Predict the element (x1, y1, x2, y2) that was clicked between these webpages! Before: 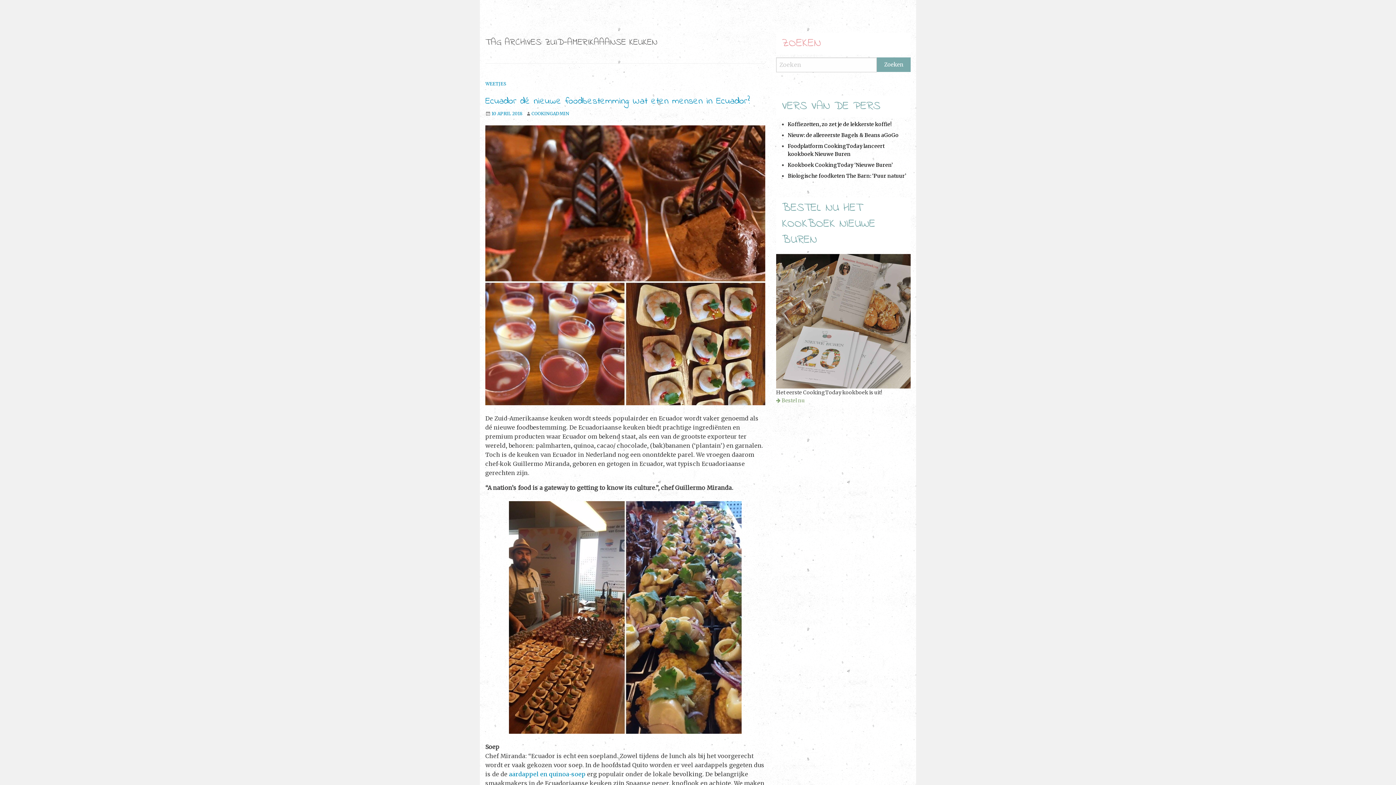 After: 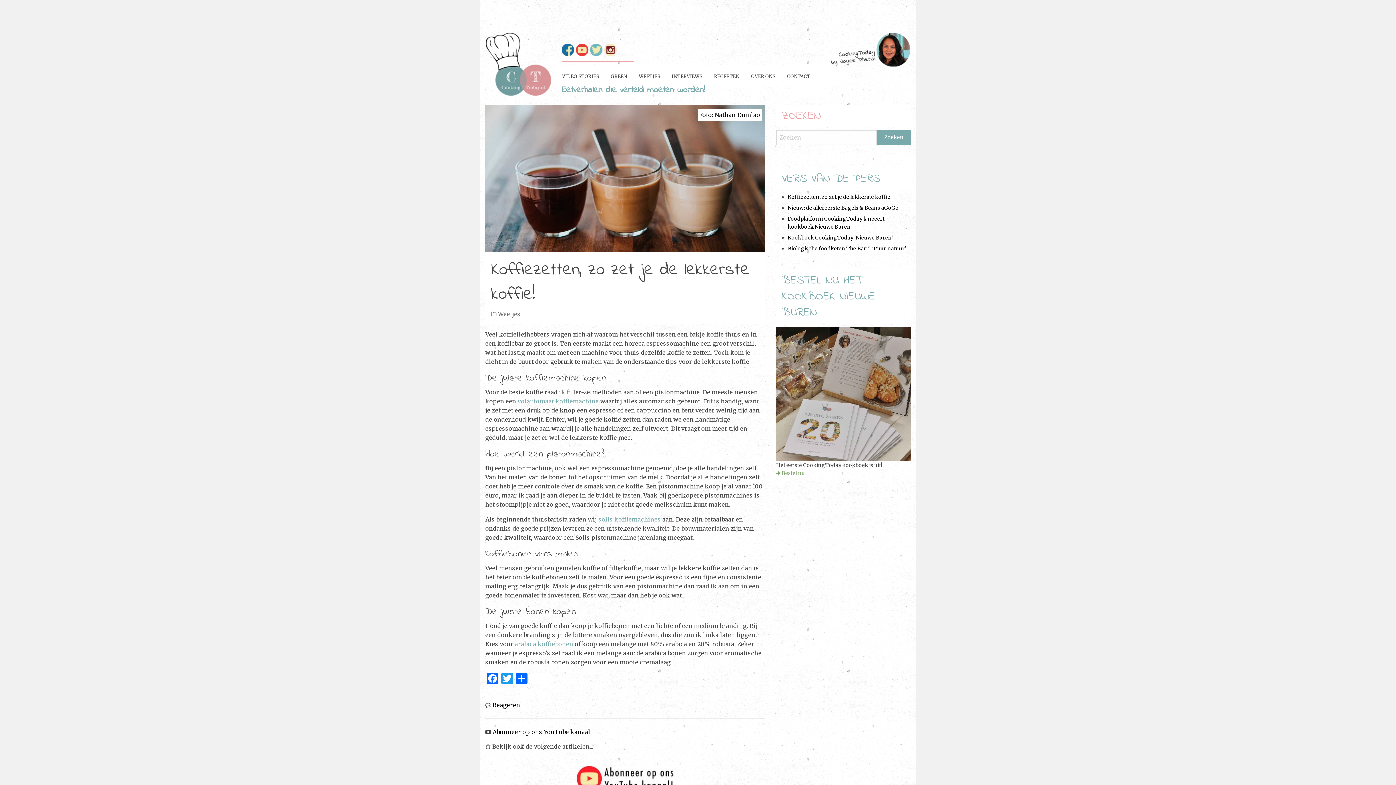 Action: label: Koffiezetten, zo zet je de lekkerste koffie! bbox: (788, 121, 892, 127)